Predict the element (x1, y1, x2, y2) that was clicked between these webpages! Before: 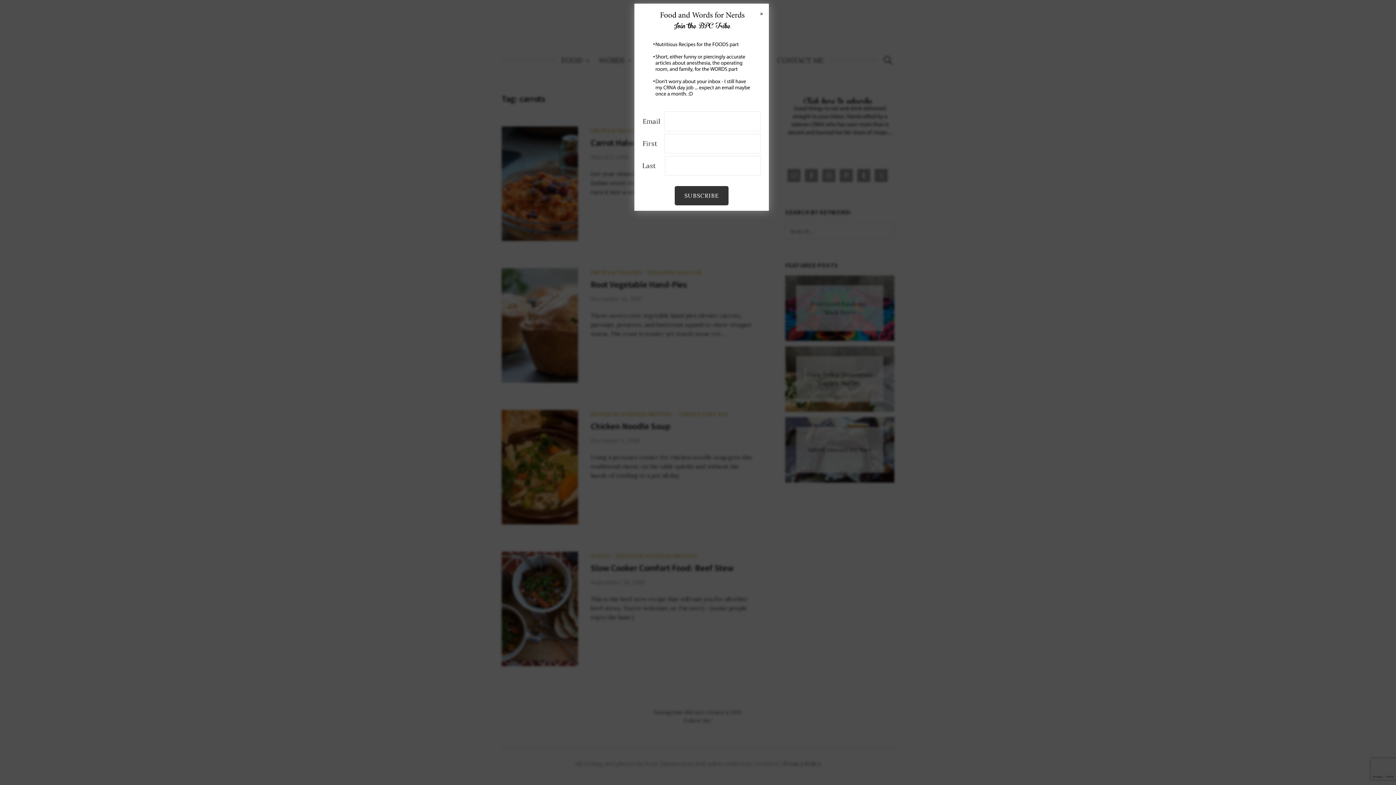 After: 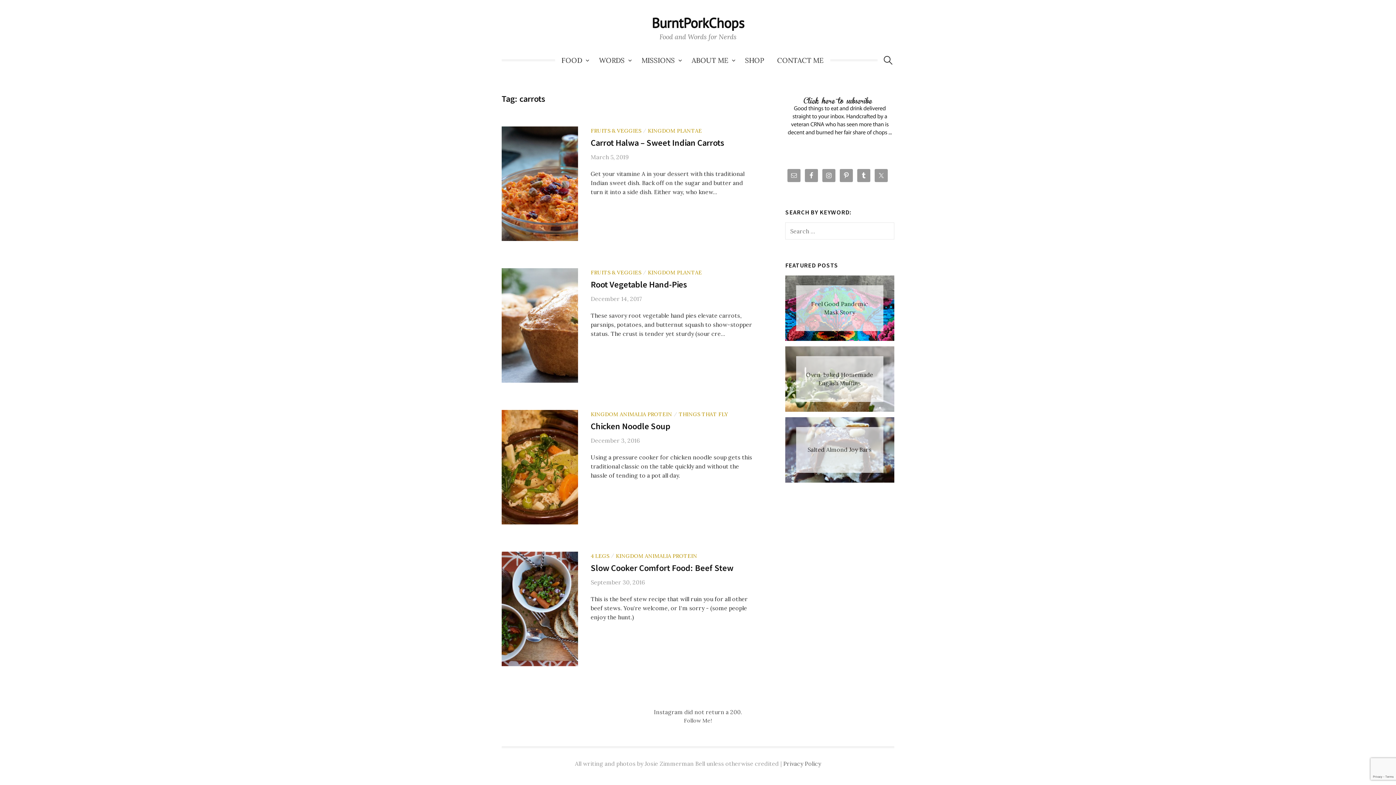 Action: bbox: (760, 9, 763, 19)